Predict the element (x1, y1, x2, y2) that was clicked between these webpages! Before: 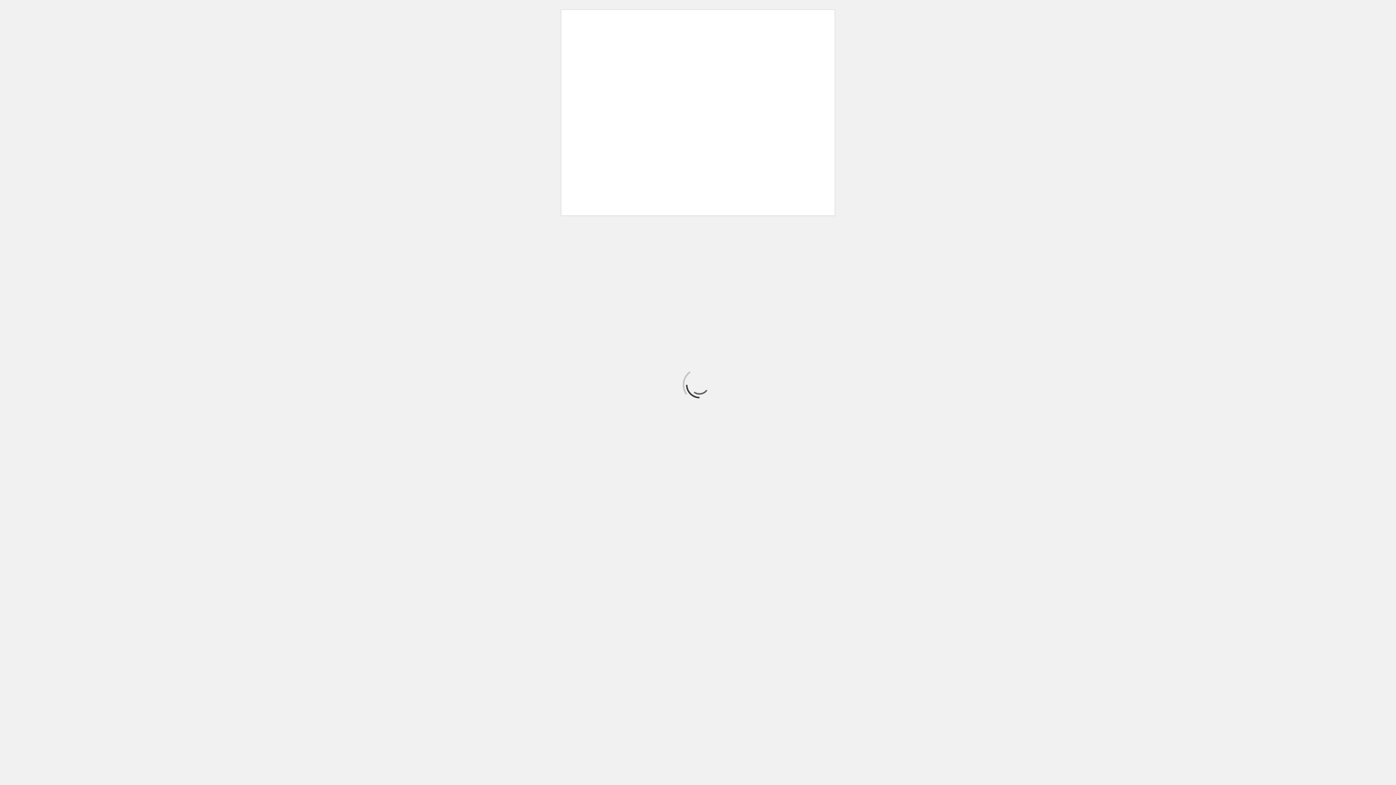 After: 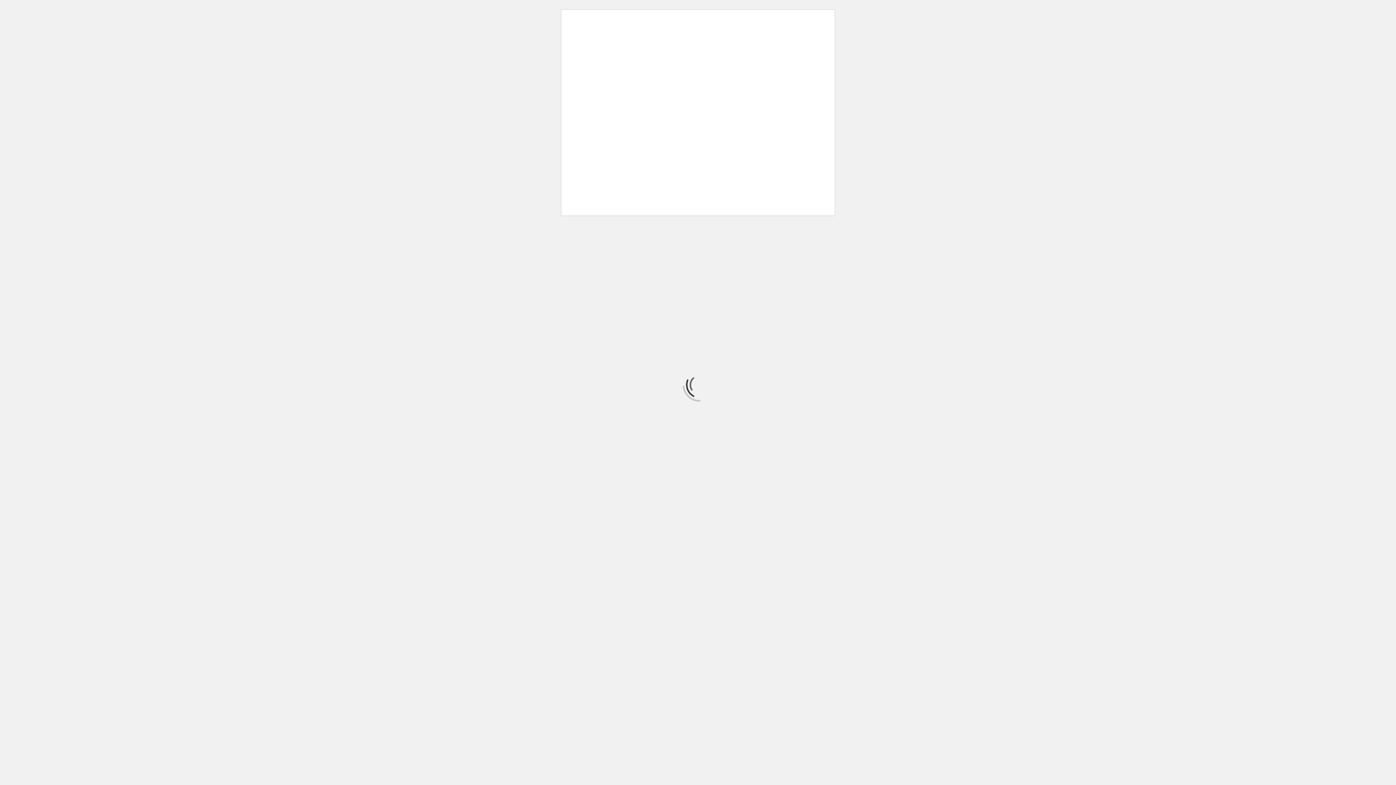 Action: bbox: (1183, 21, 1218, 49) label: Diensten